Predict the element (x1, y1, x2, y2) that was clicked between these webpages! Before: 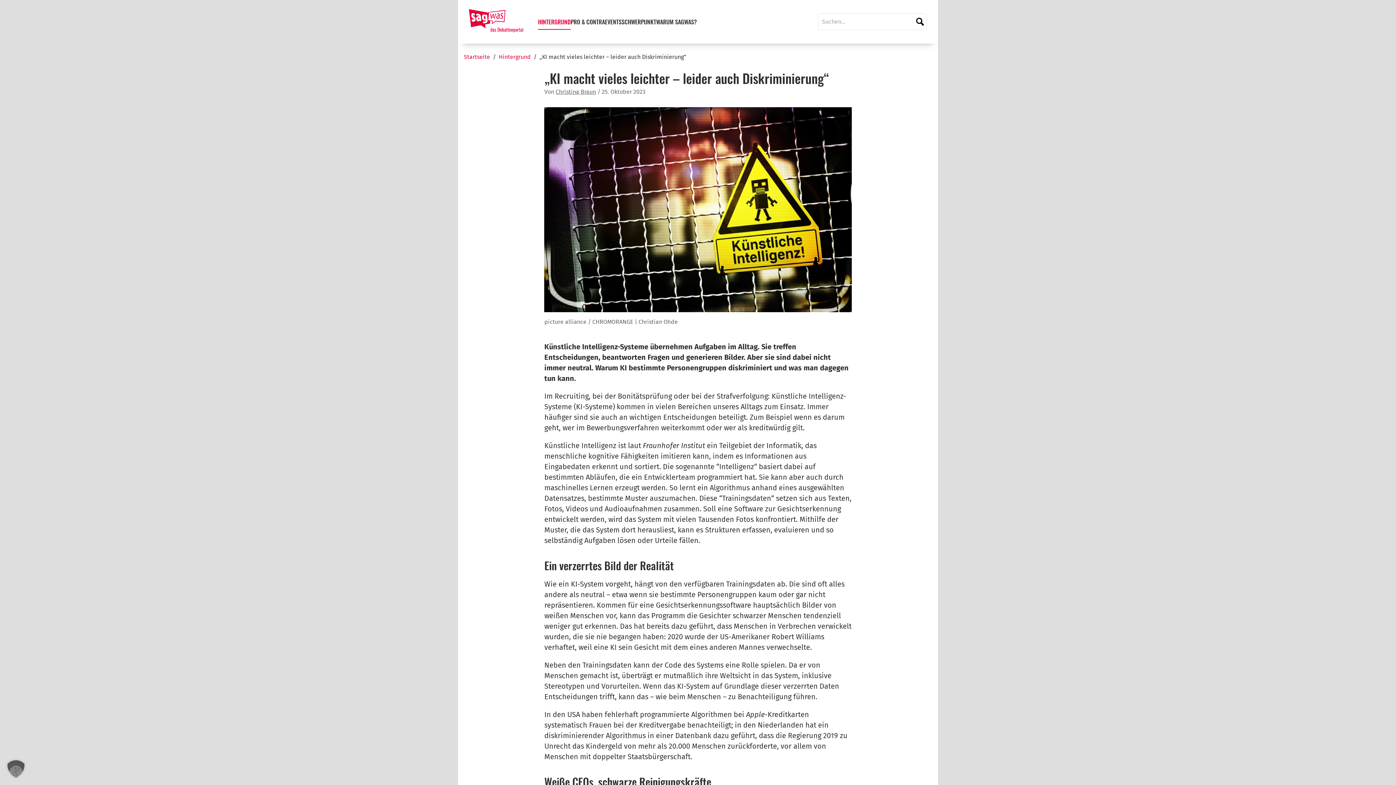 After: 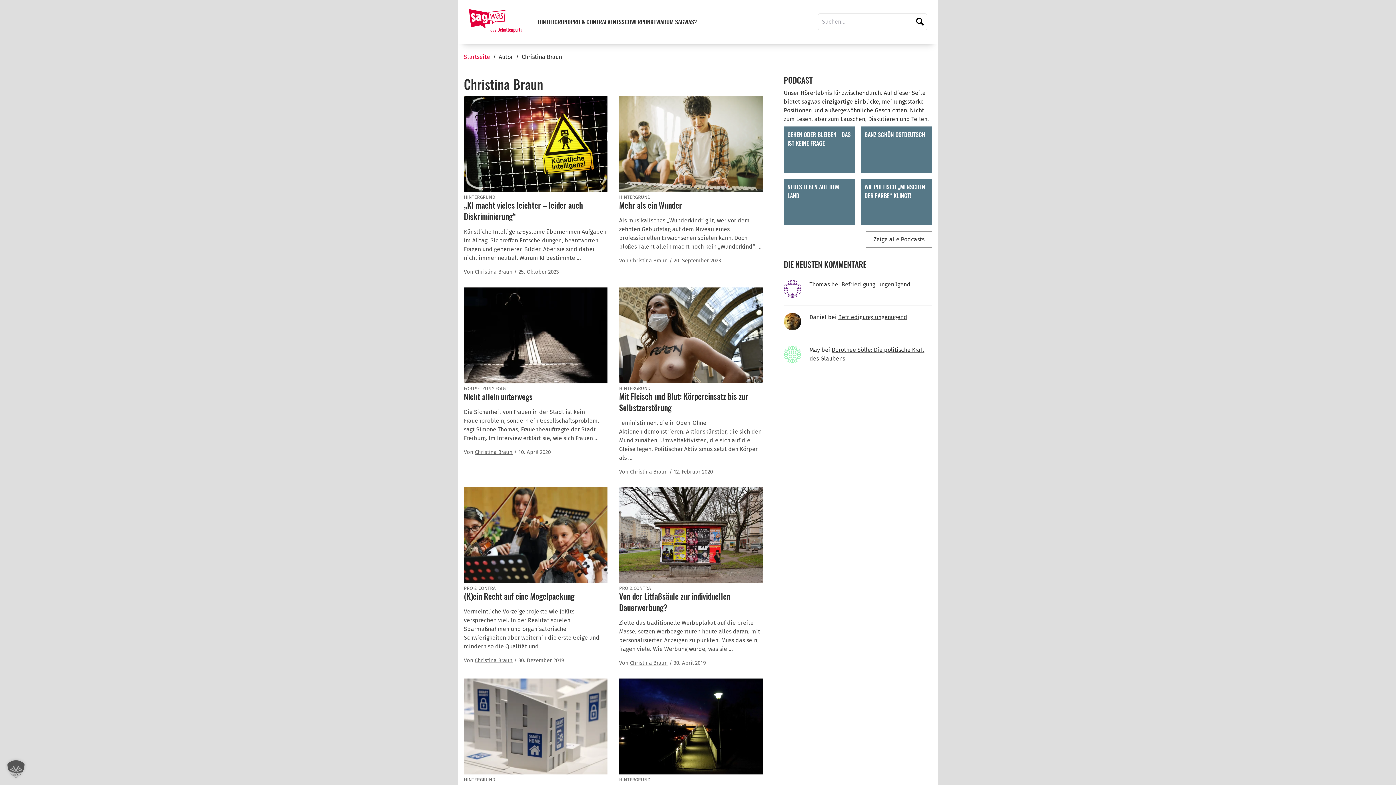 Action: bbox: (555, 88, 596, 95) label: Christina Braun